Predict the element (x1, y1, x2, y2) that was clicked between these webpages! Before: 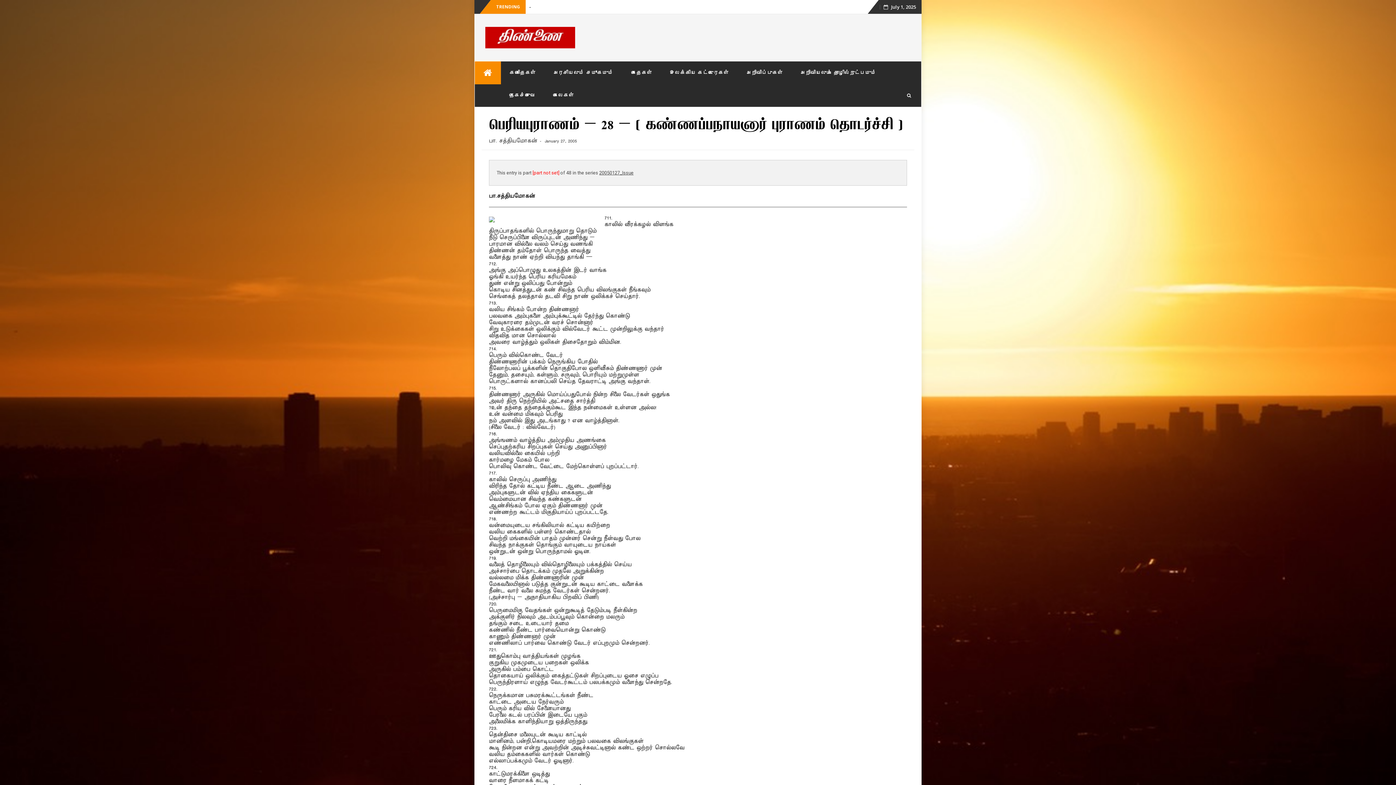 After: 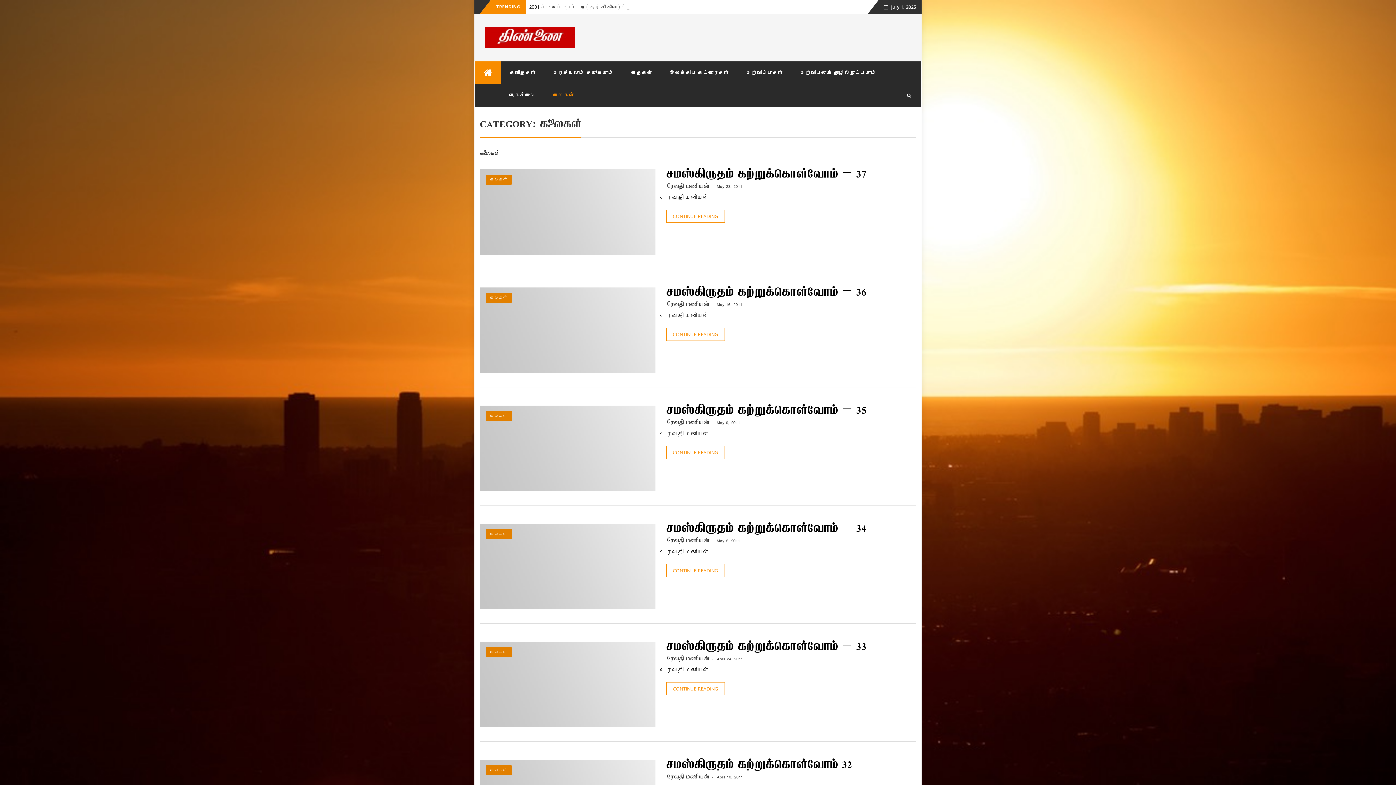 Action: bbox: (544, 84, 582, 106) label: கலைகள்